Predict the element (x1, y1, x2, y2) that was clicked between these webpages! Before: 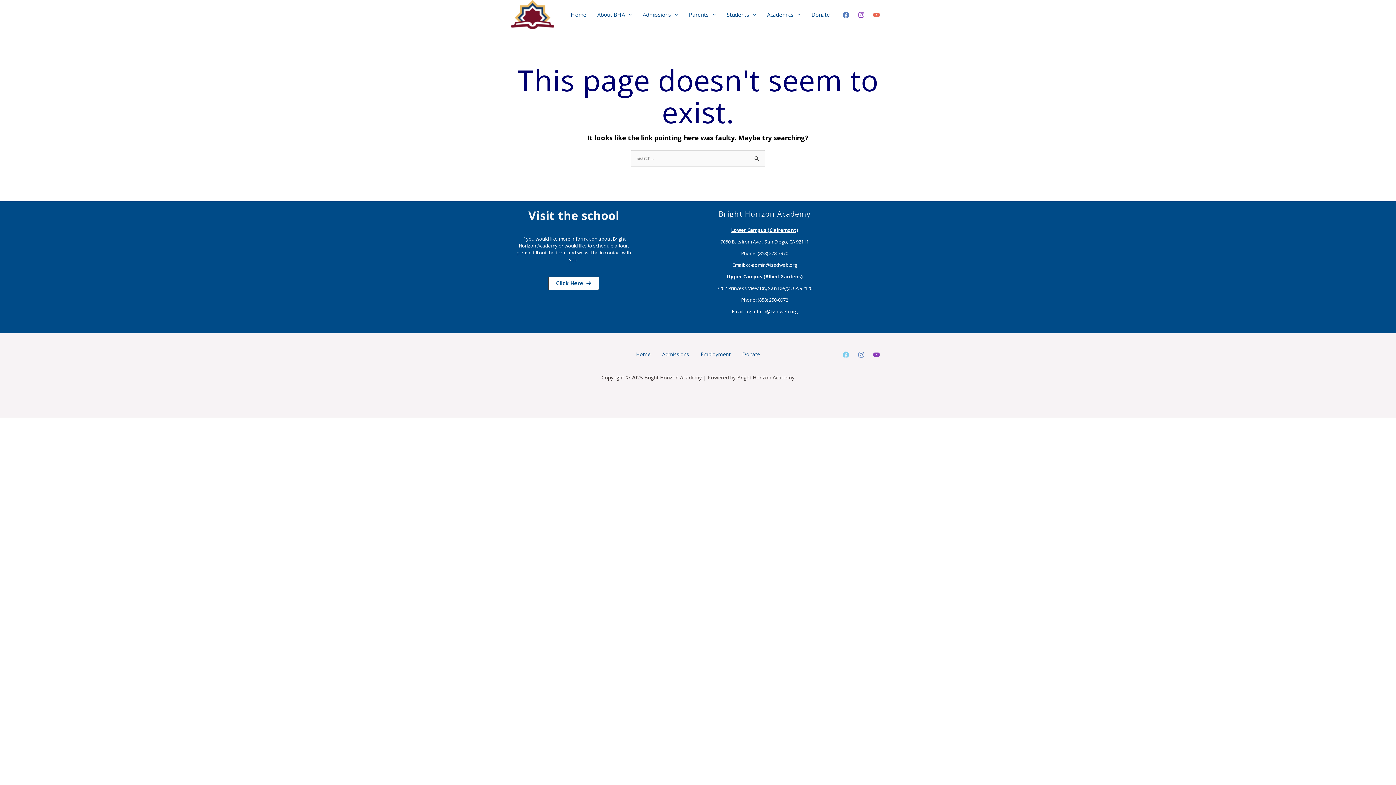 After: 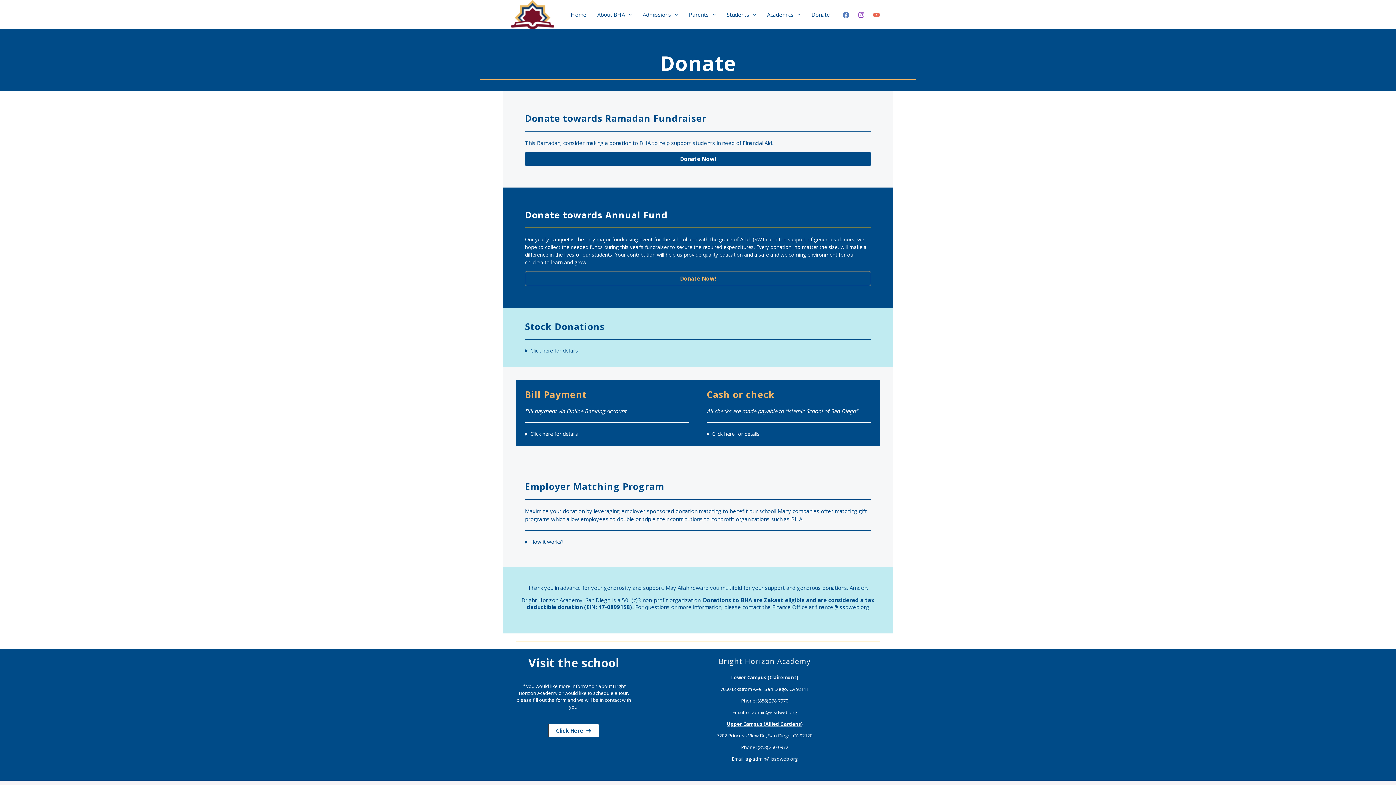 Action: label: Donate bbox: (736, 351, 766, 357)